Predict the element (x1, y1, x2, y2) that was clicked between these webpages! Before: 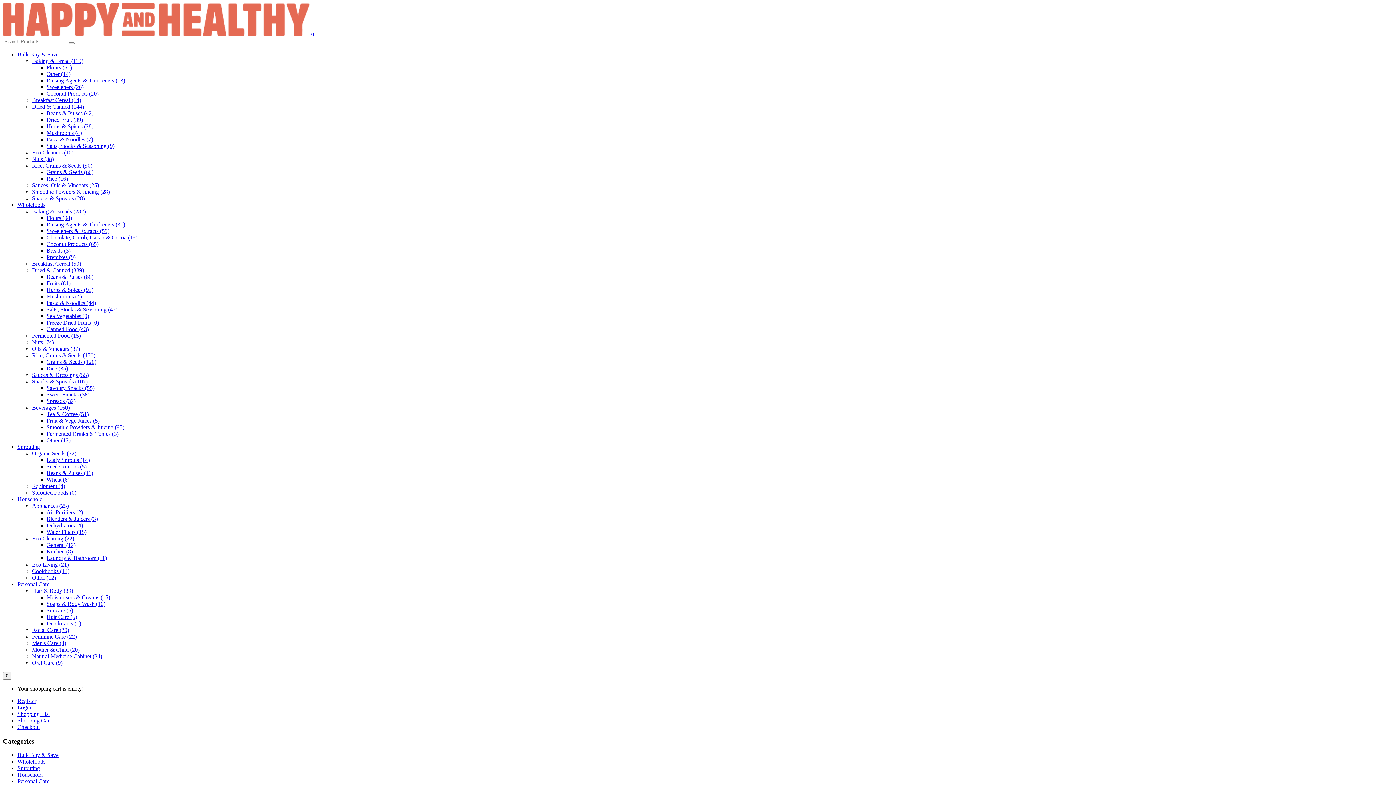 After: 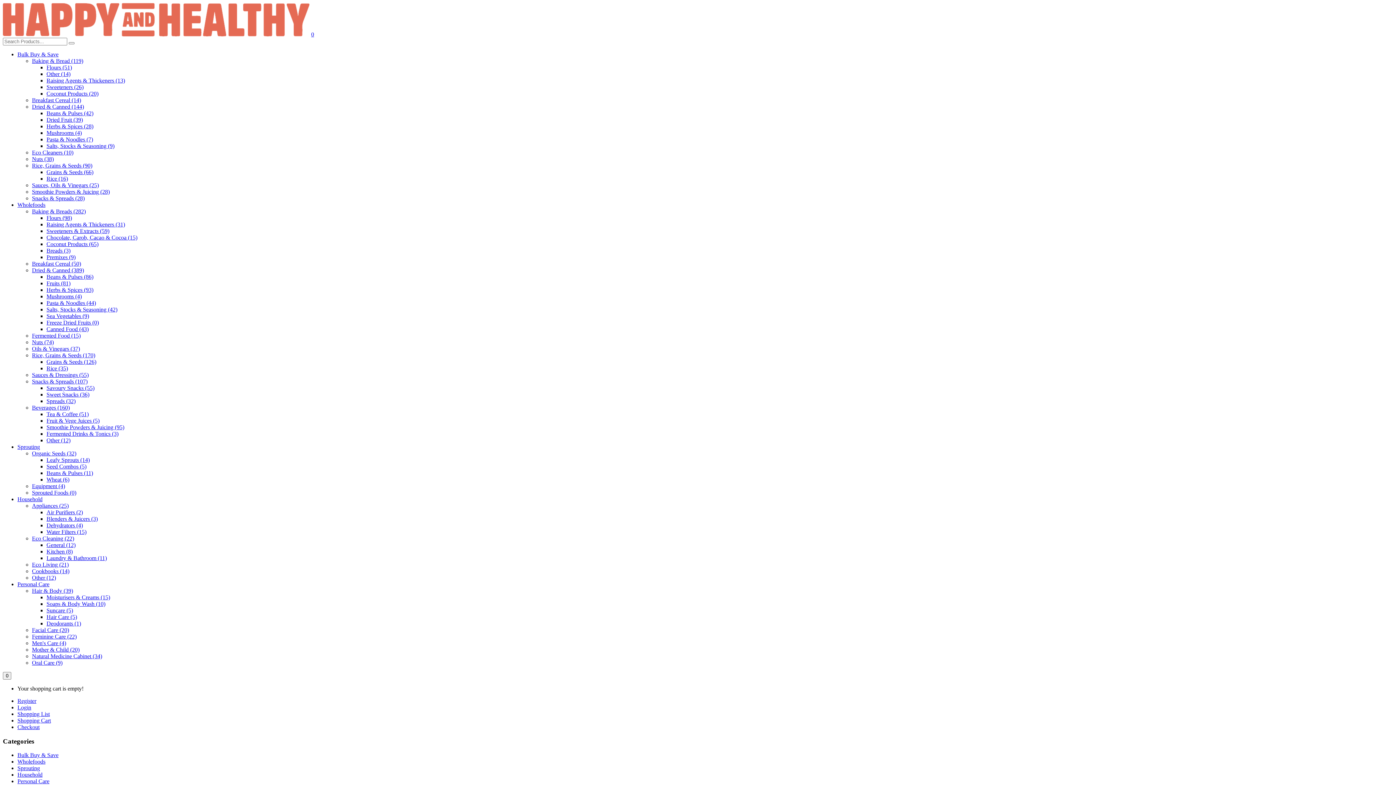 Action: bbox: (32, 97, 81, 103) label: Breakfast Cereal (14)